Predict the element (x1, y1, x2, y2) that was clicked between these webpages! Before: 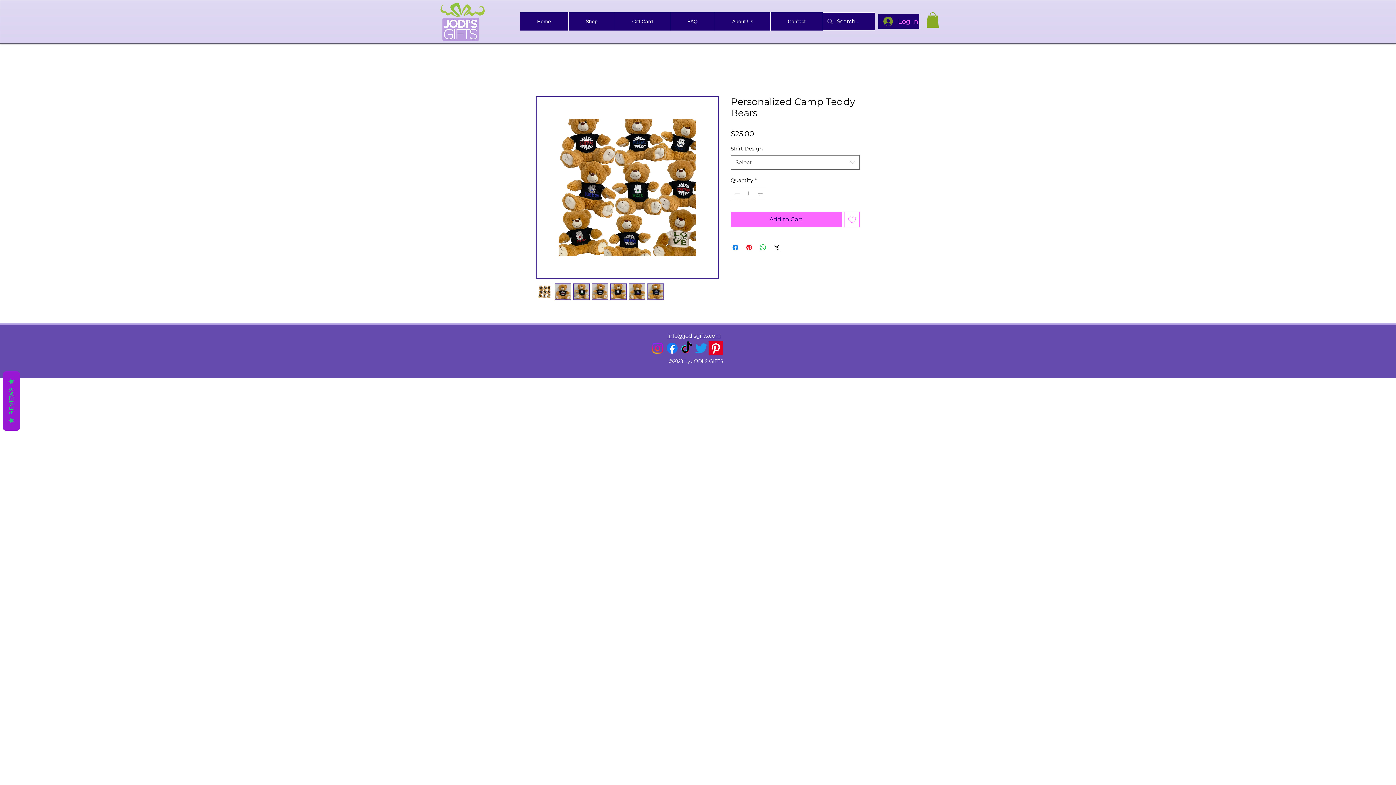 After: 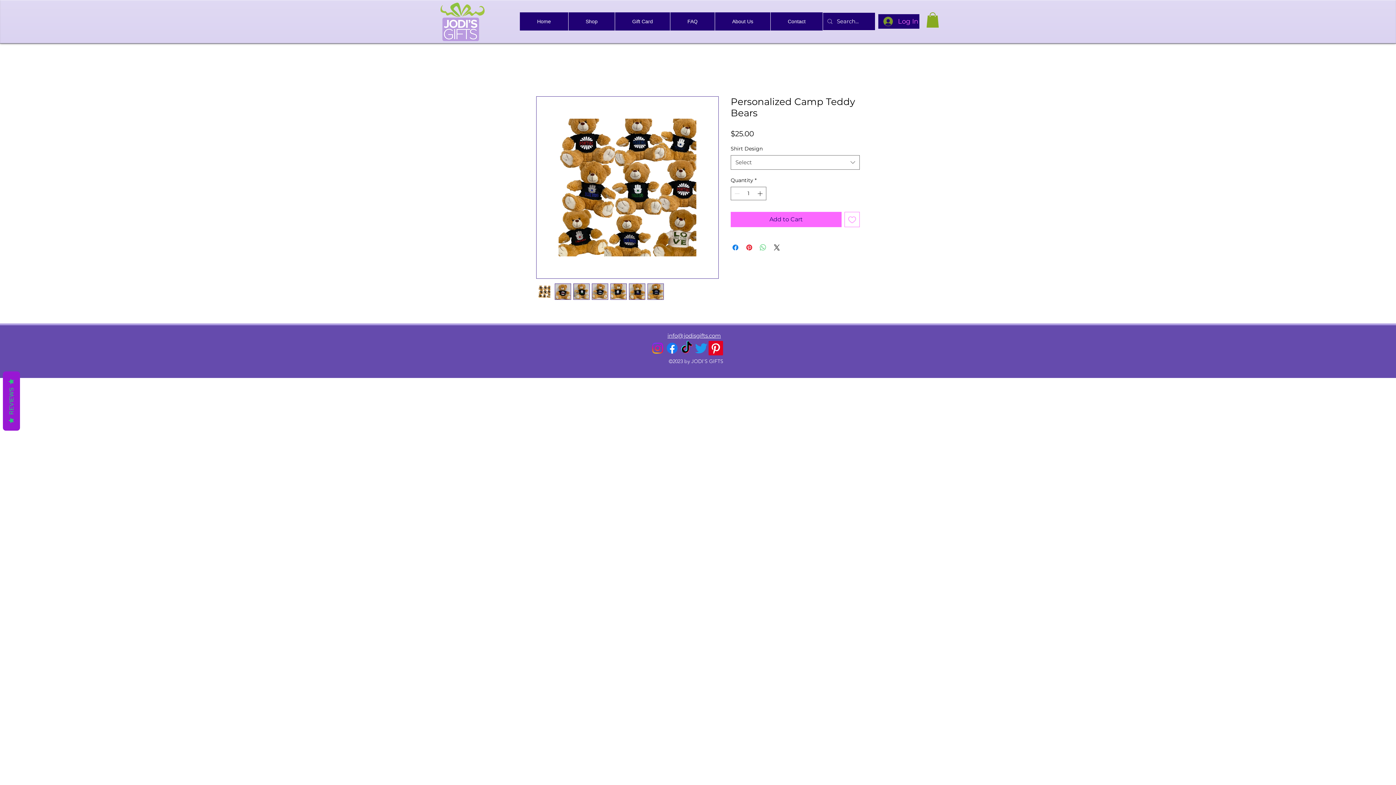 Action: label: Share on WhatsApp bbox: (758, 243, 767, 252)